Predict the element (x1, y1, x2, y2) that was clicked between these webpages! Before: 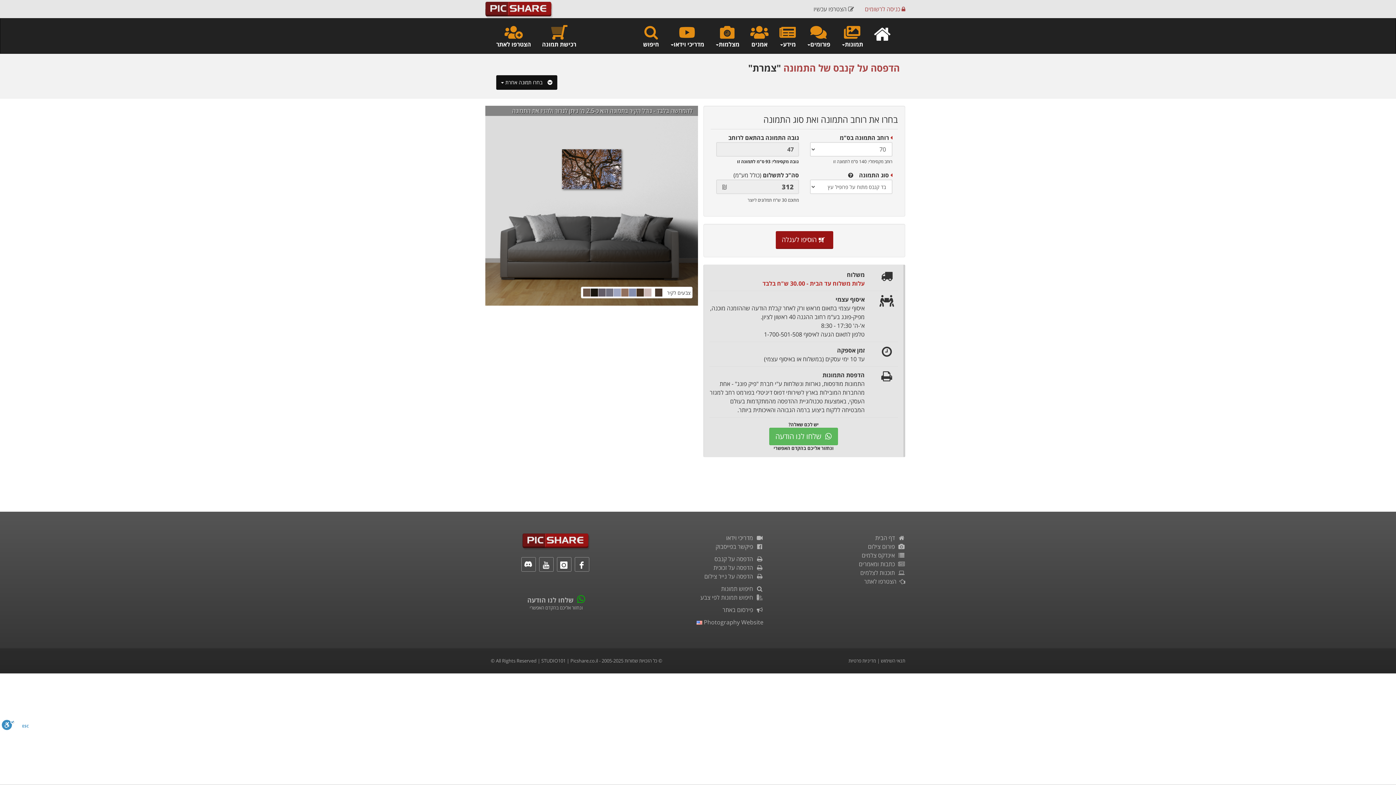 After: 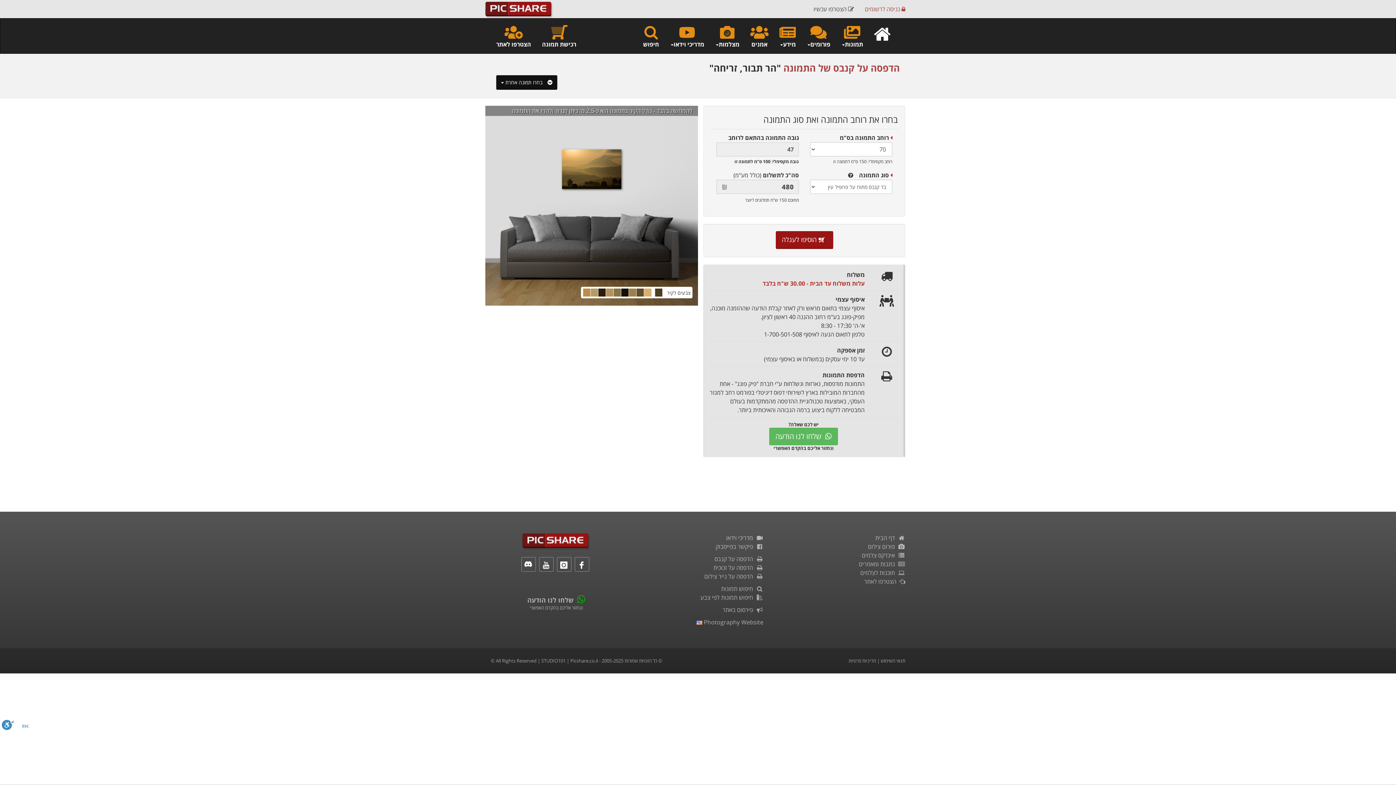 Action: label:   הדפסה על קנבס bbox: (714, 555, 763, 563)